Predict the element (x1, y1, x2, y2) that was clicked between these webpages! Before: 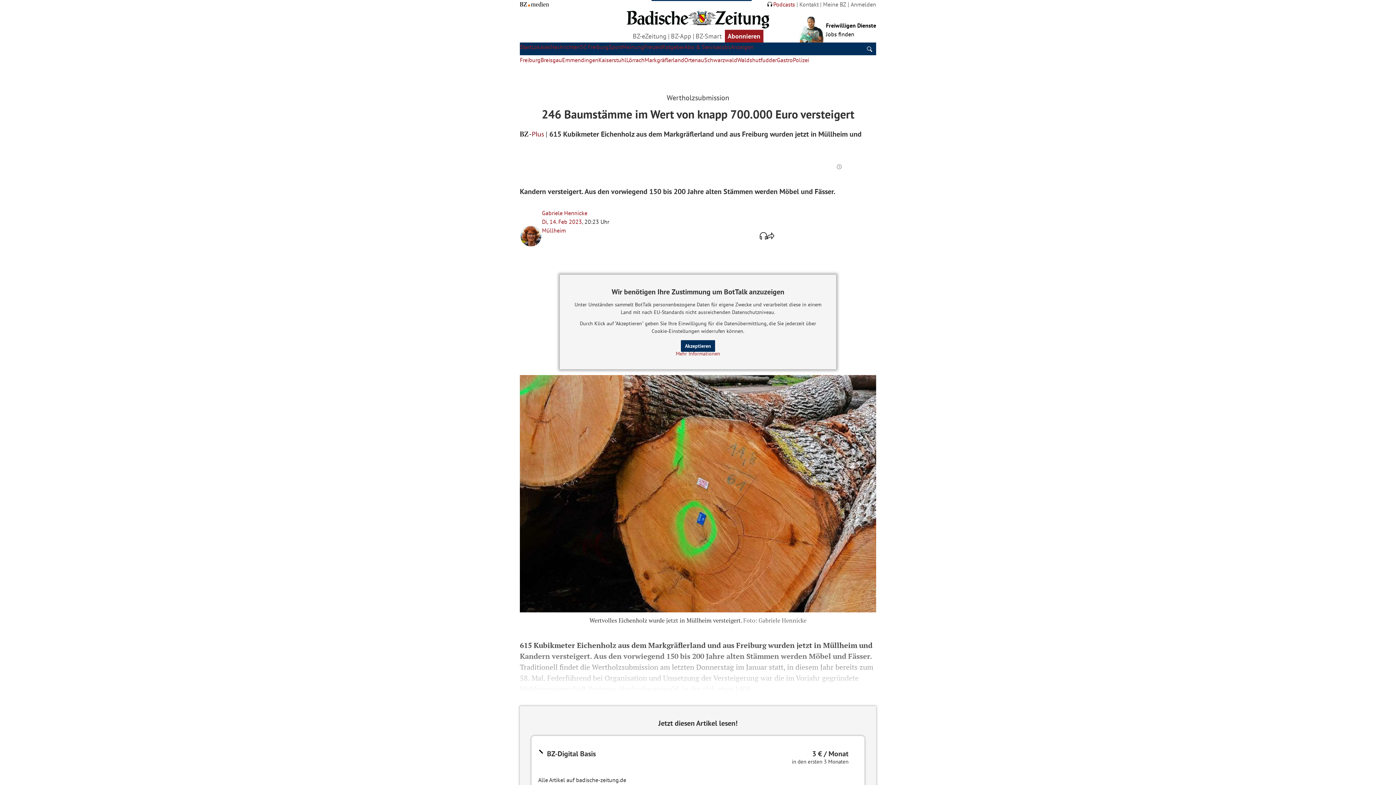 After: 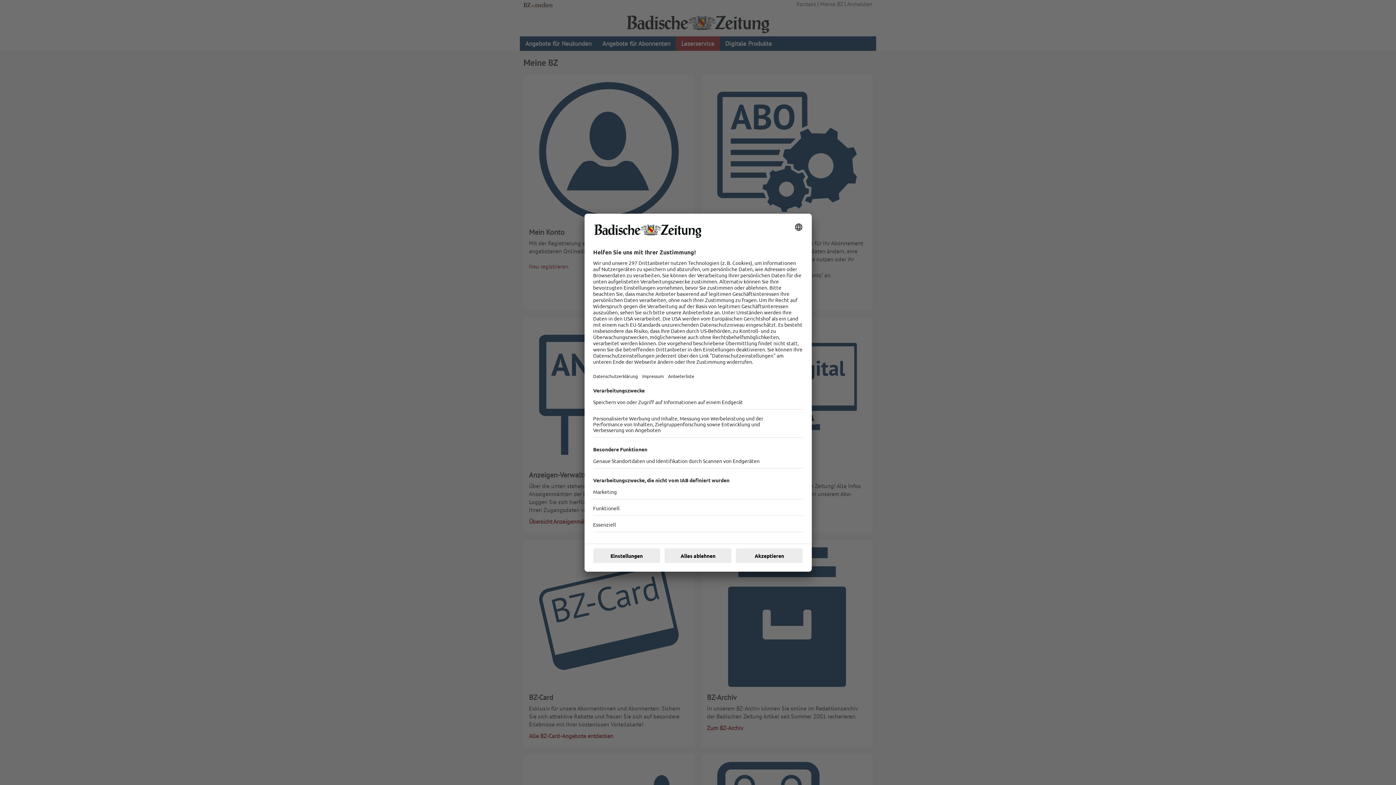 Action: label: Meine BZ bbox: (823, 0, 846, 8)